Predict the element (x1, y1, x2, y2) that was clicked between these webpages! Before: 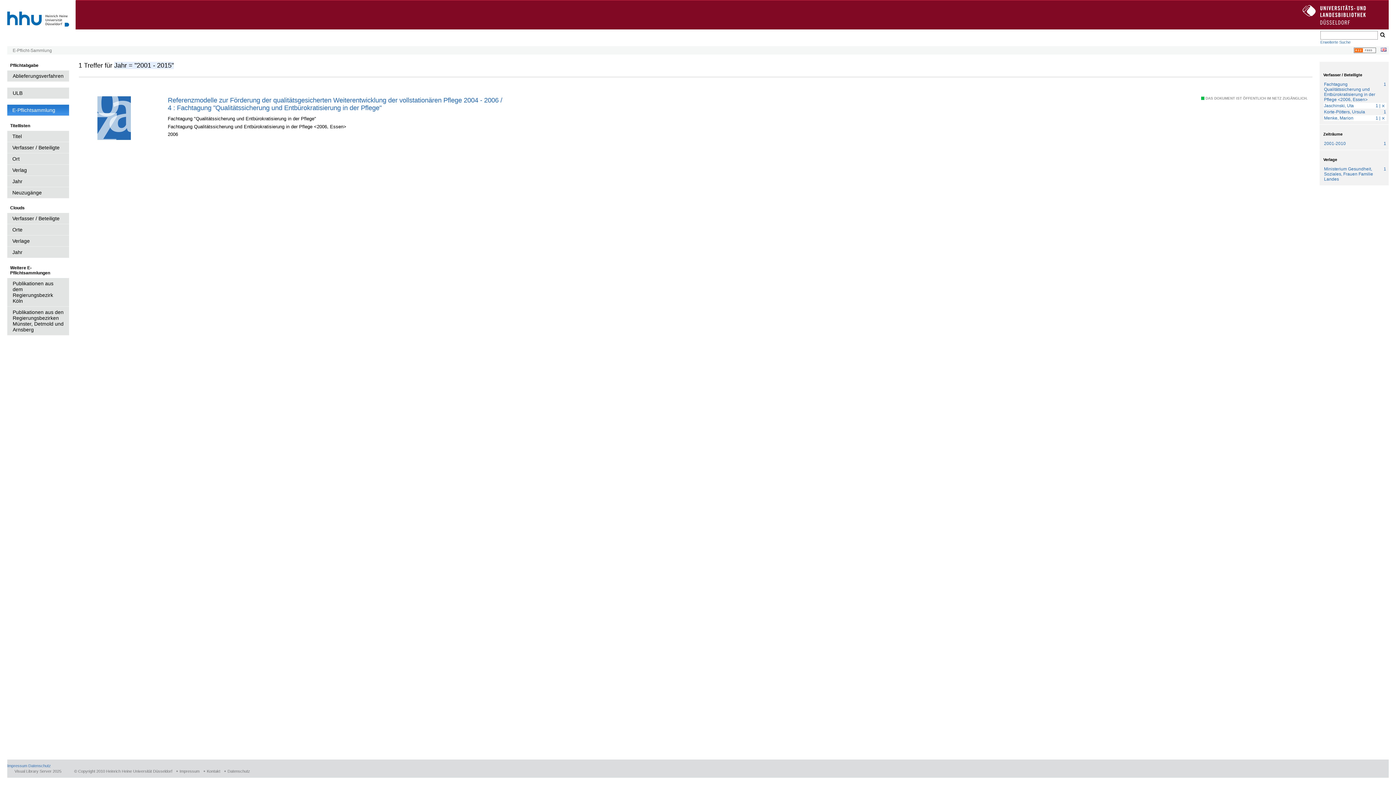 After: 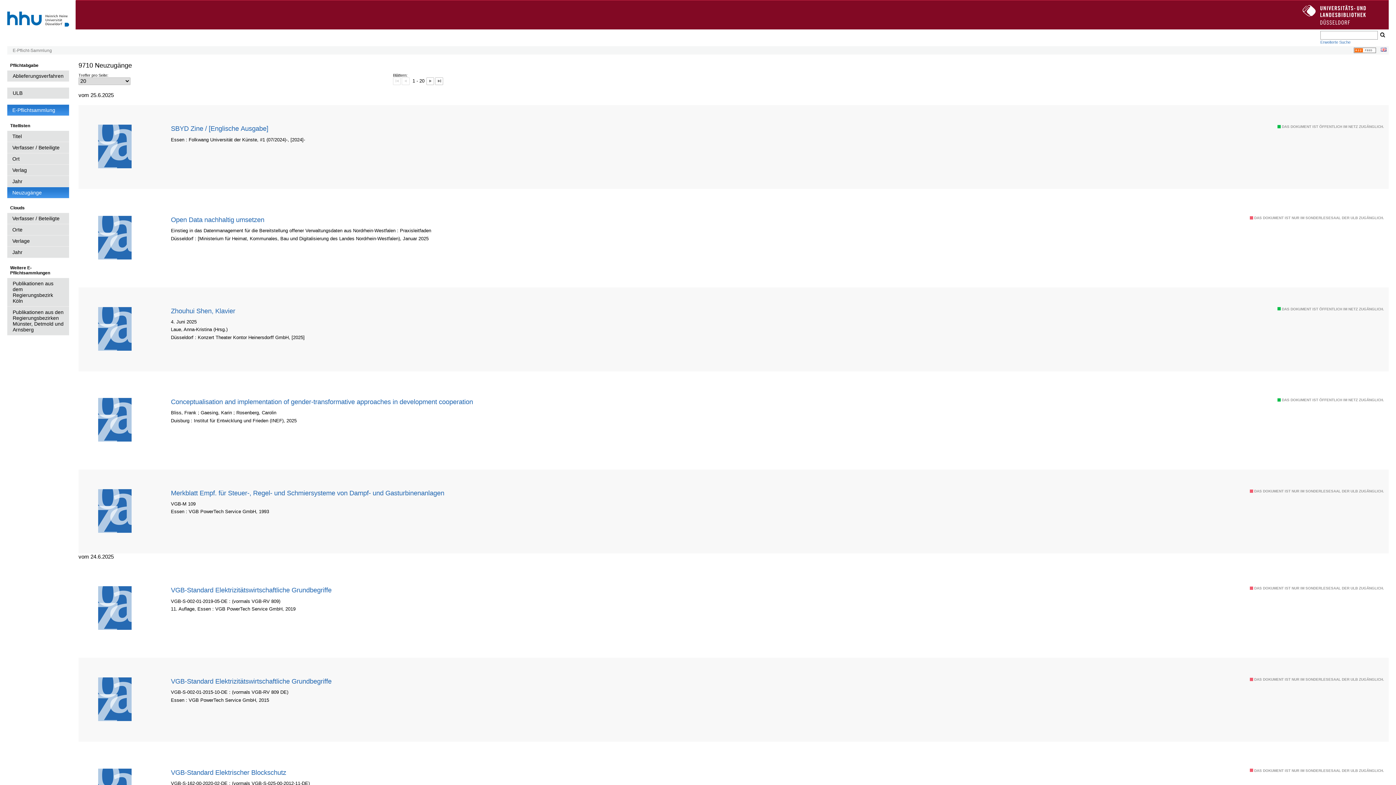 Action: bbox: (7, 187, 69, 198) label: Neuzugänge